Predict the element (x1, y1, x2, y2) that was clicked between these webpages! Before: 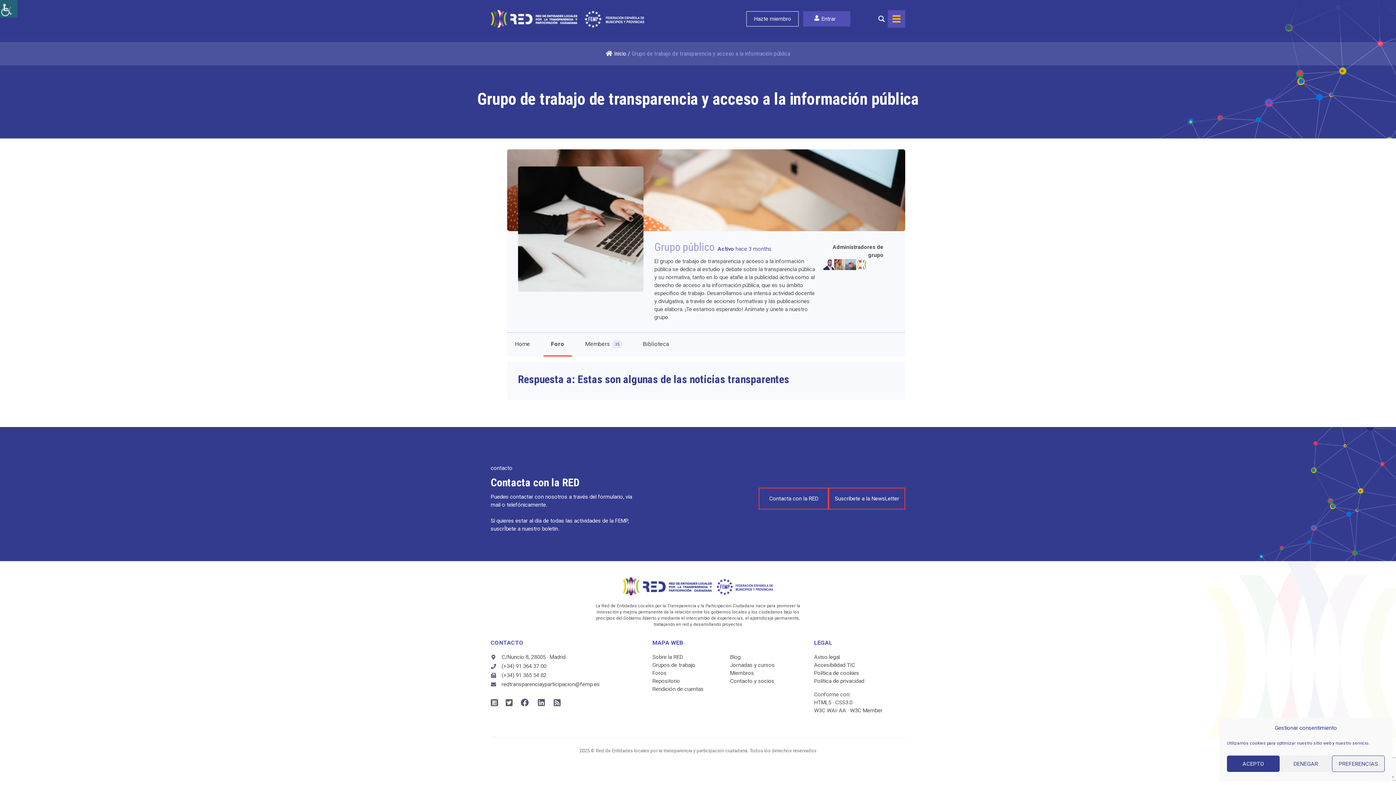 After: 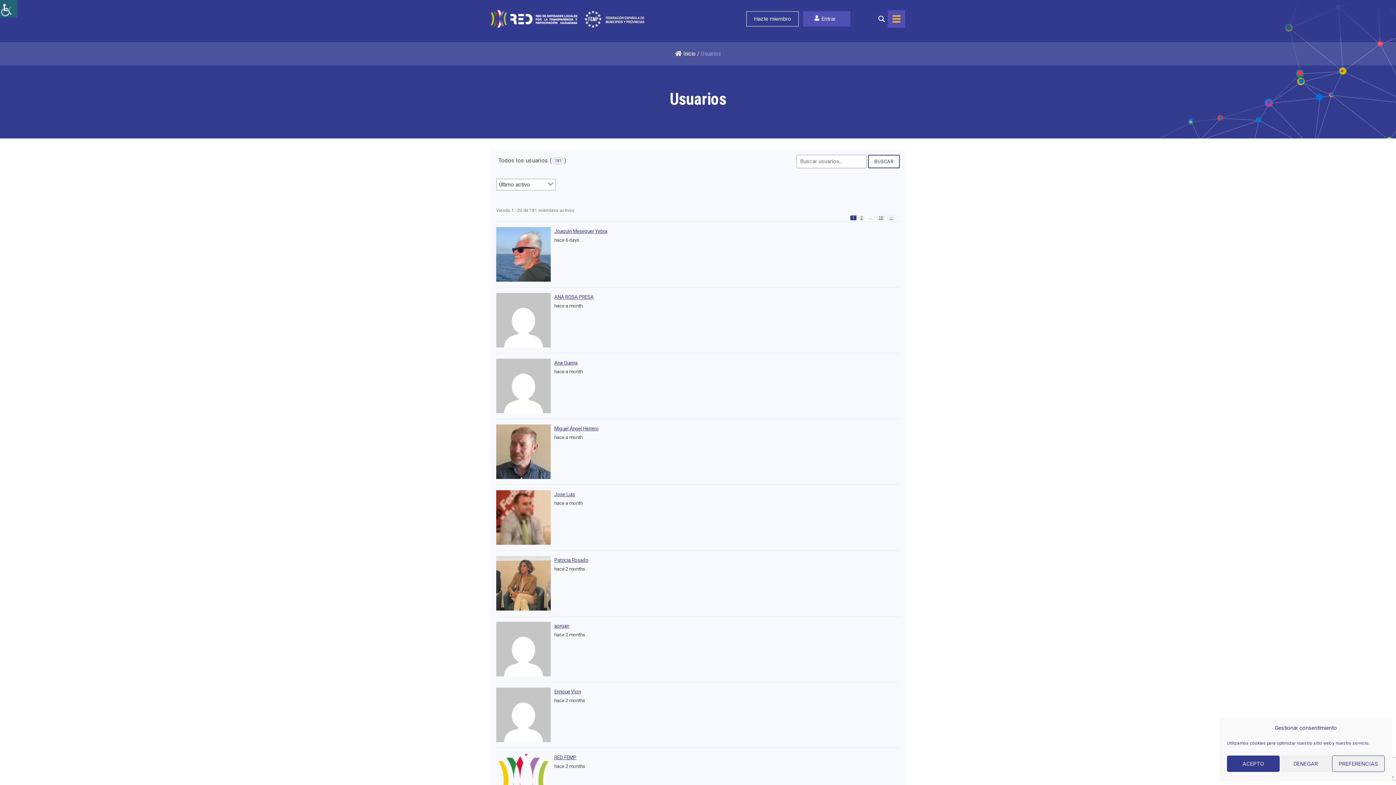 Action: bbox: (730, 670, 754, 676) label: Miembros